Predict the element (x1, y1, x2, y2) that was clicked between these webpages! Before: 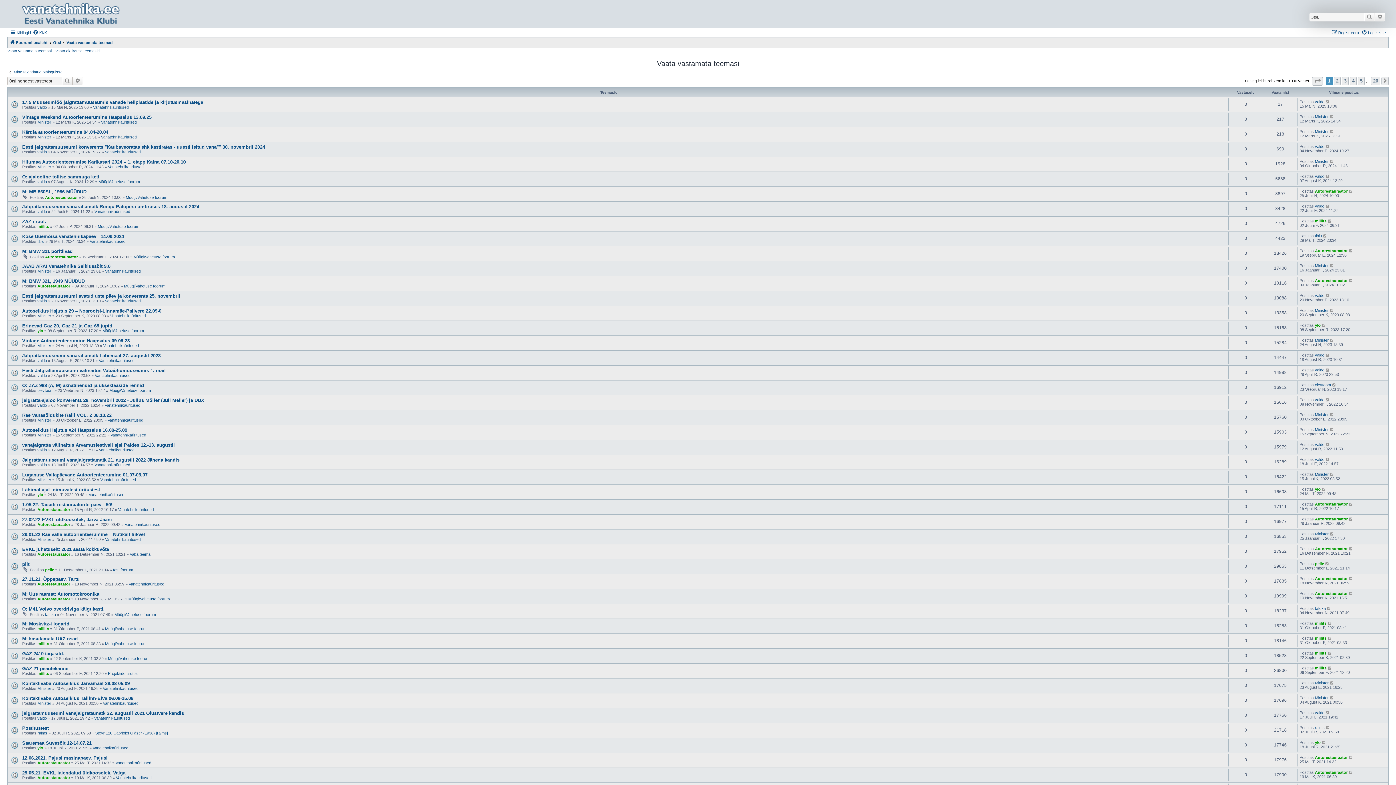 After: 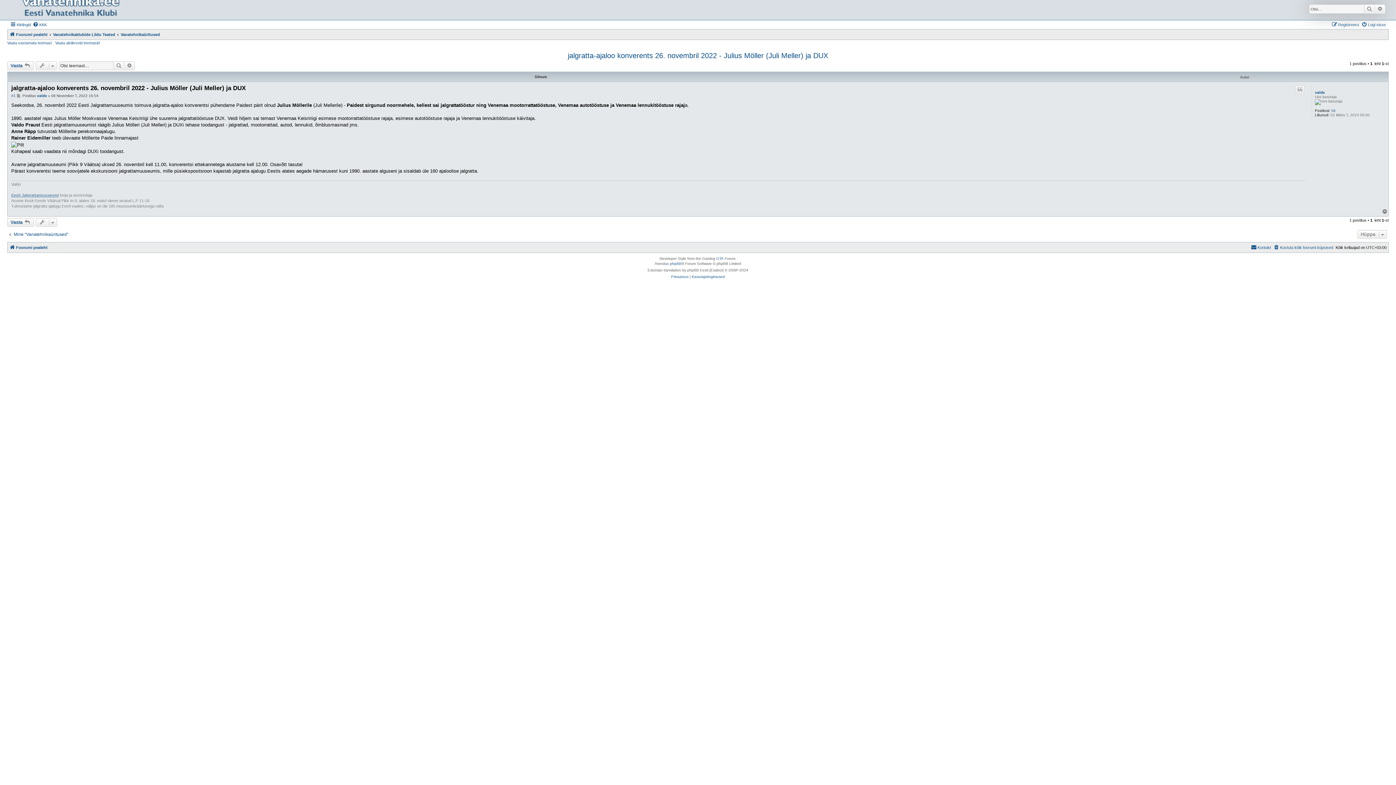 Action: bbox: (1325, 397, 1330, 402)